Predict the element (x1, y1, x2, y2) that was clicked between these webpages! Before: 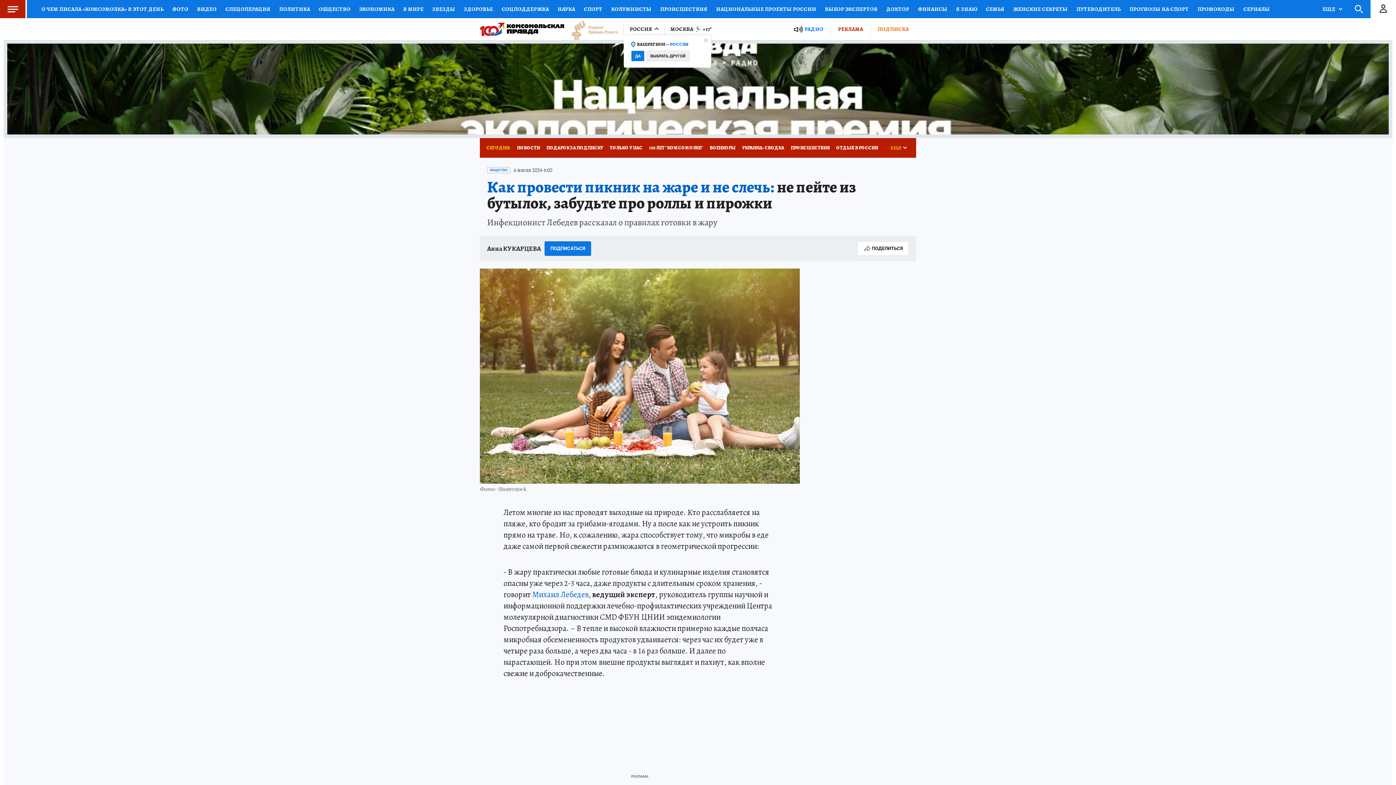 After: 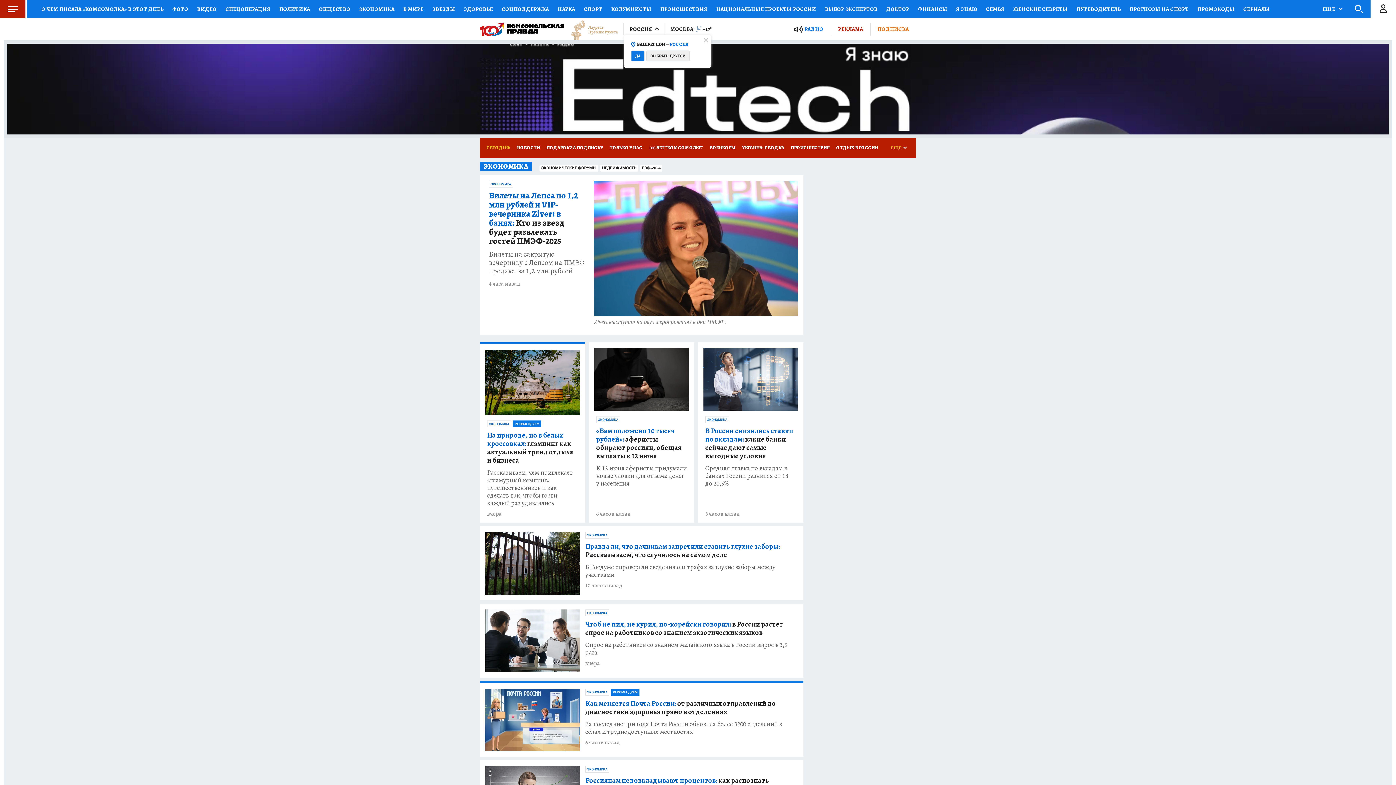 Action: label: ЭКОНОМИКА bbox: (354, 0, 398, 18)